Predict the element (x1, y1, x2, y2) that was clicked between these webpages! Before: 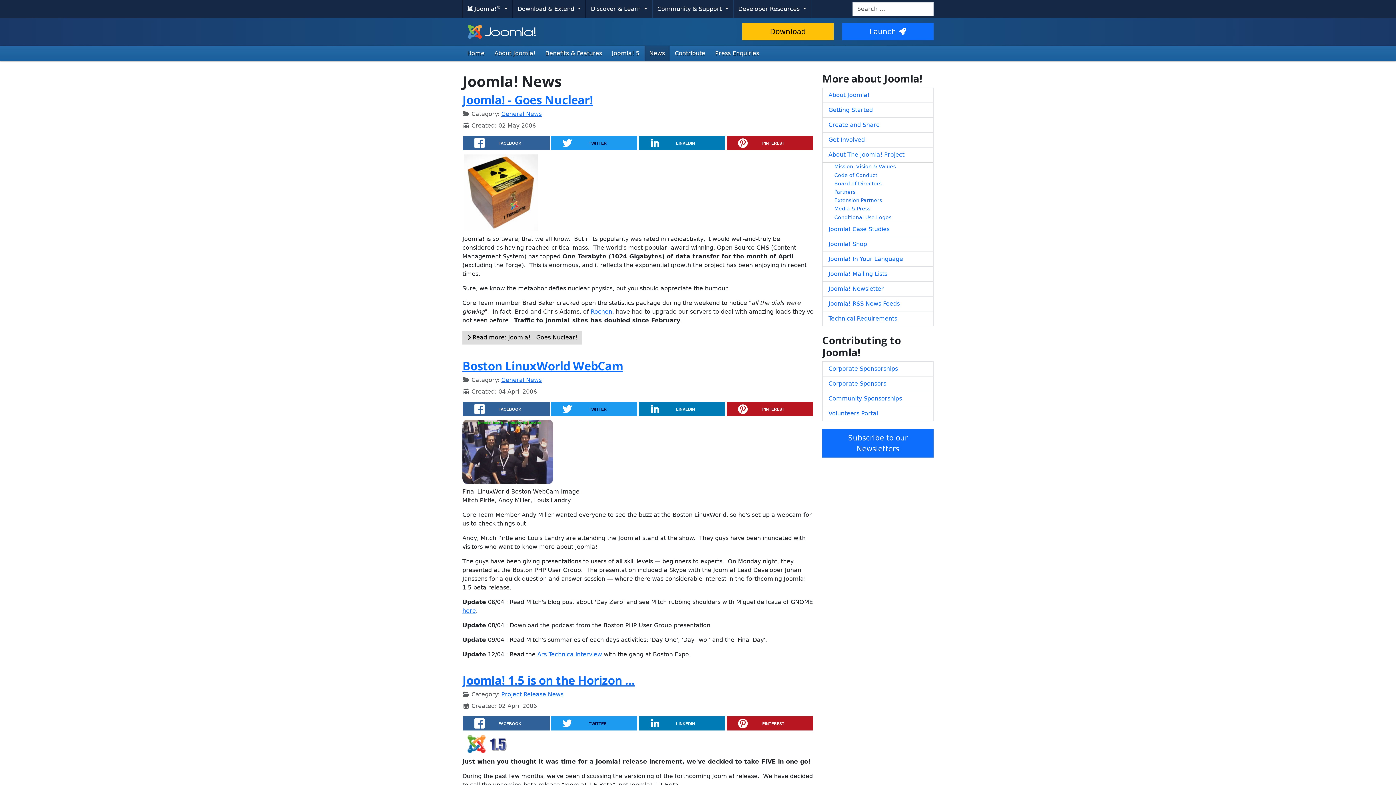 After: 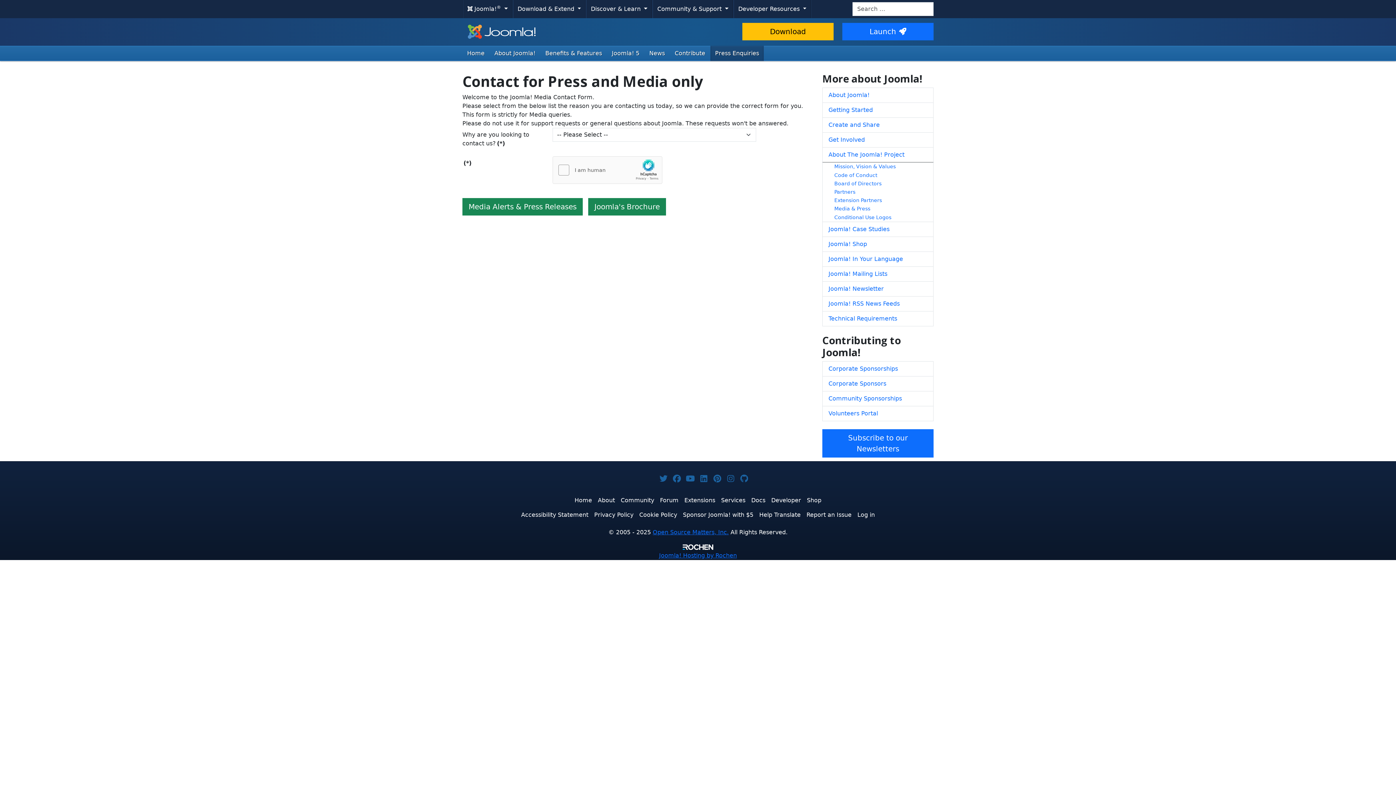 Action: bbox: (710, 45, 764, 61) label: Press Enquiries